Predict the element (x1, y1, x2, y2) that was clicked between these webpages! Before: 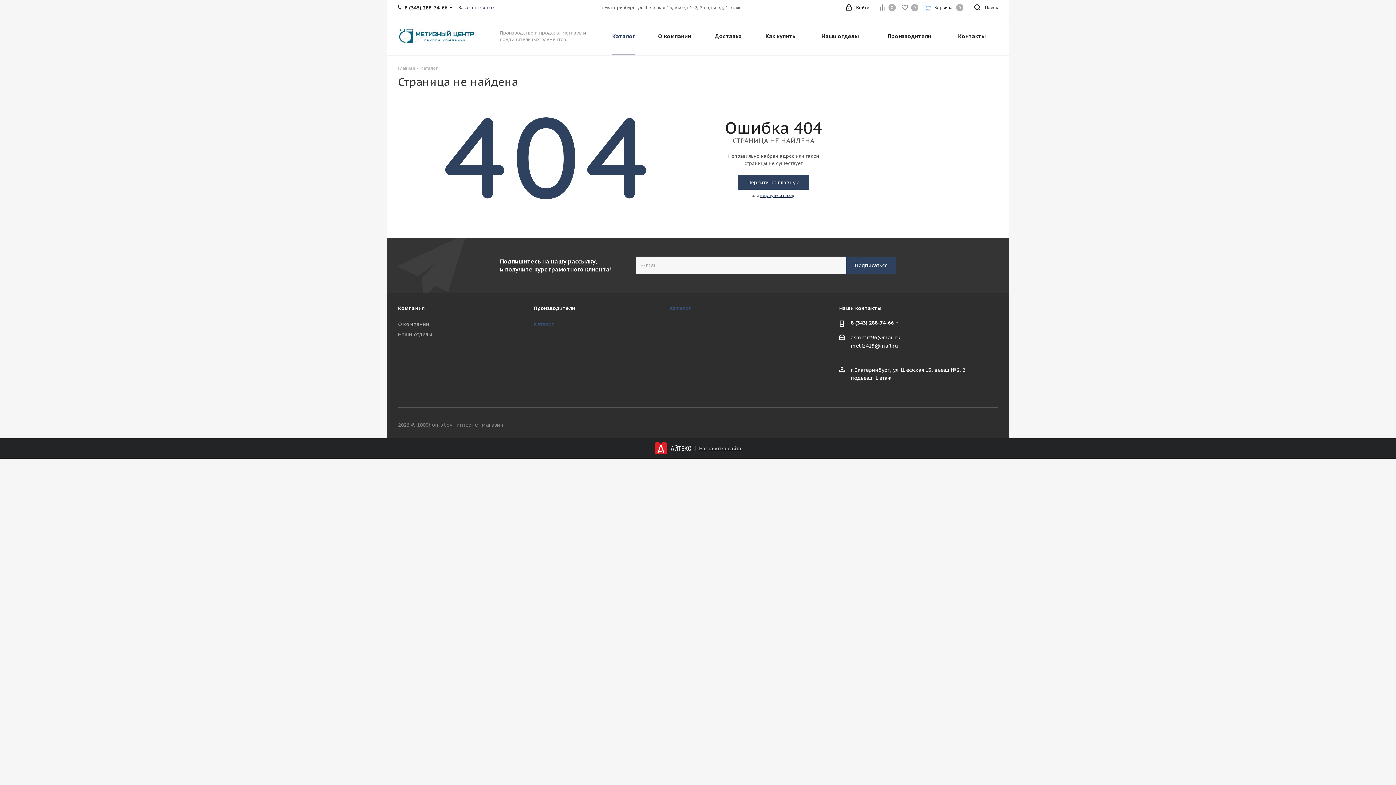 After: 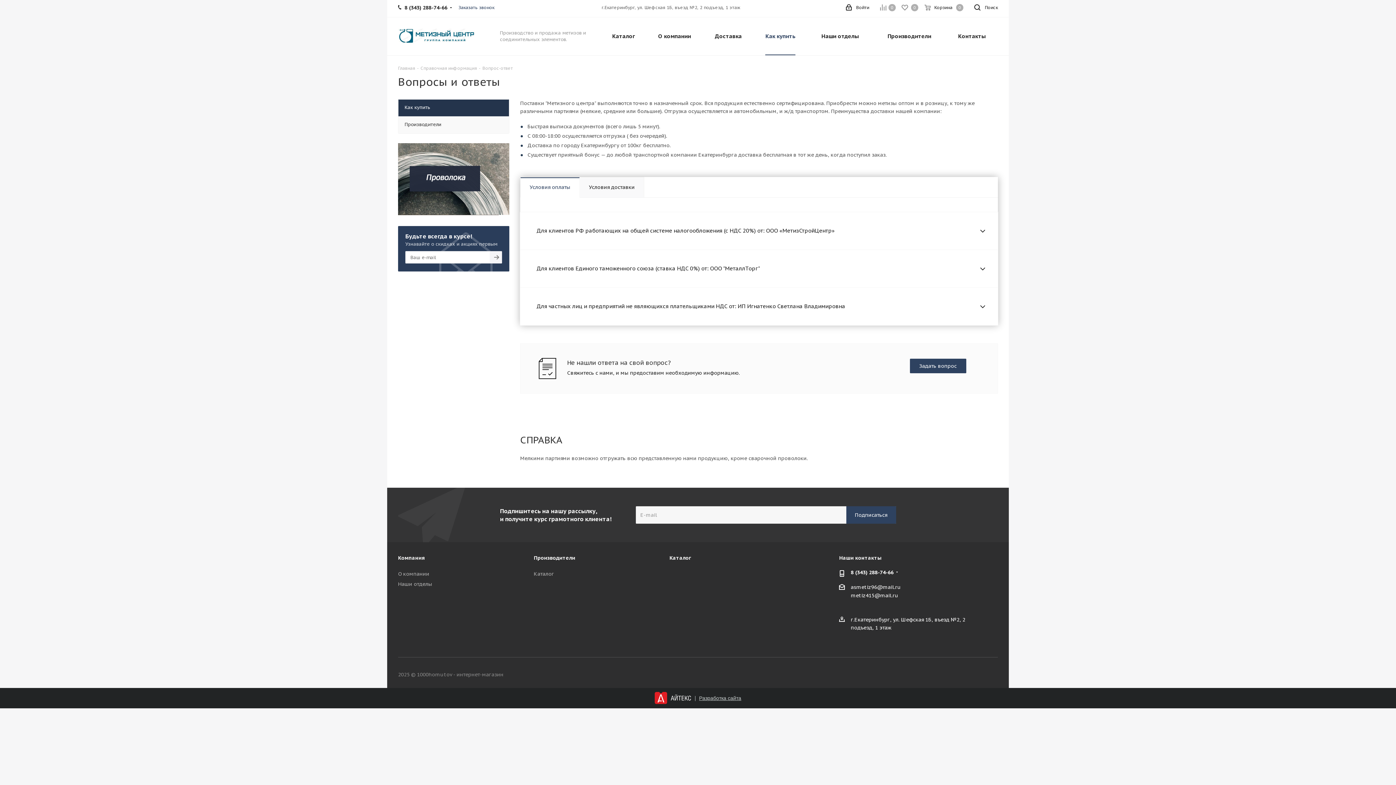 Action: bbox: (761, 17, 800, 55) label: Как купить